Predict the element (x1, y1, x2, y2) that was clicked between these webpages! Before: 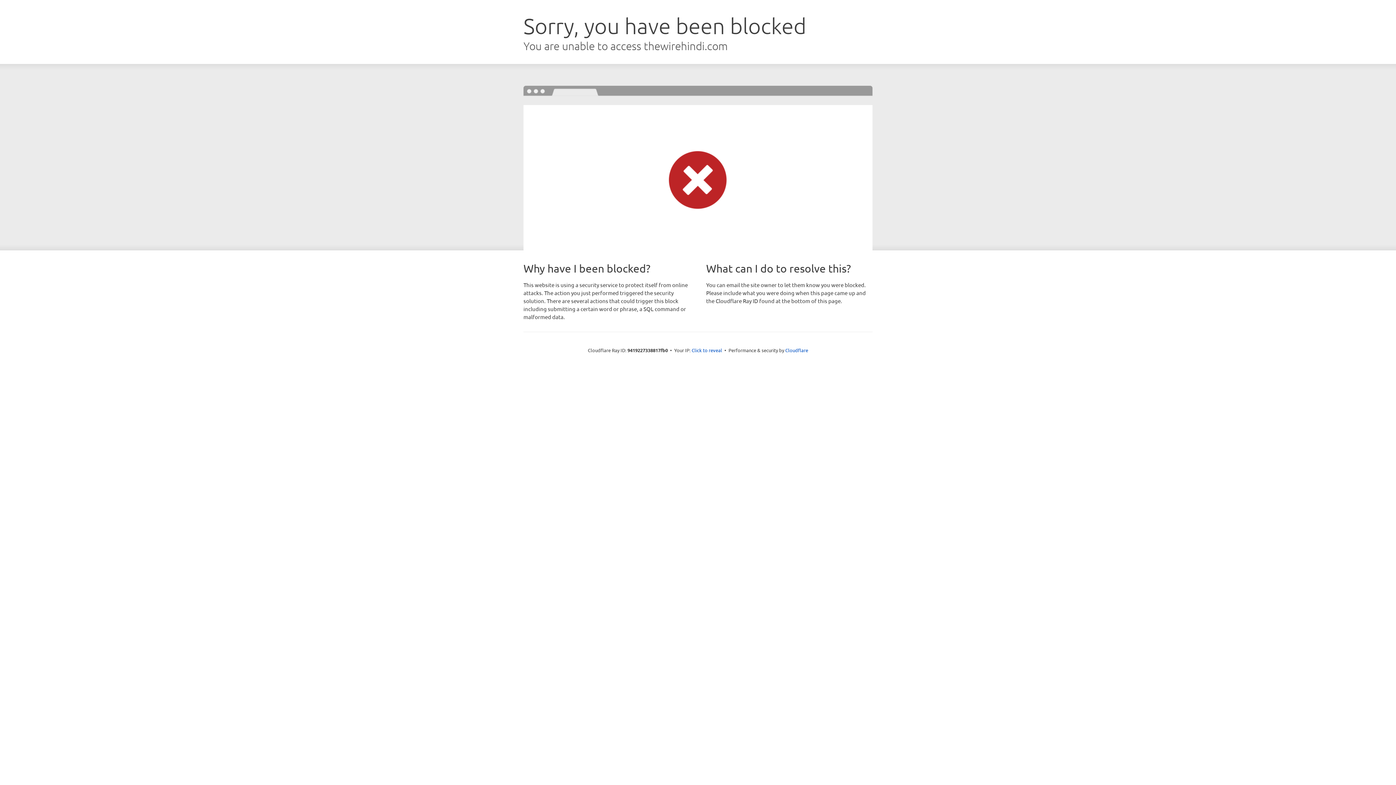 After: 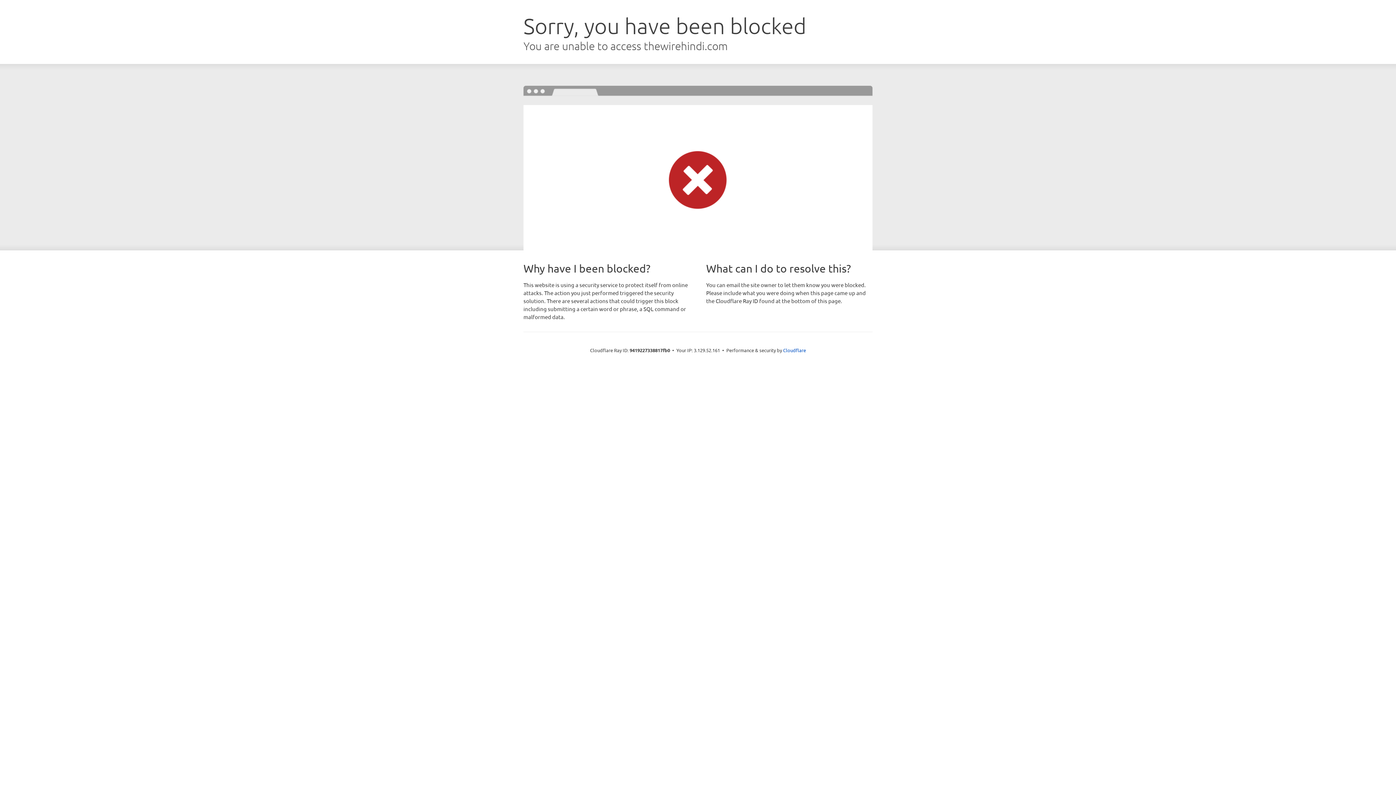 Action: bbox: (691, 346, 722, 353) label: Click to reveal